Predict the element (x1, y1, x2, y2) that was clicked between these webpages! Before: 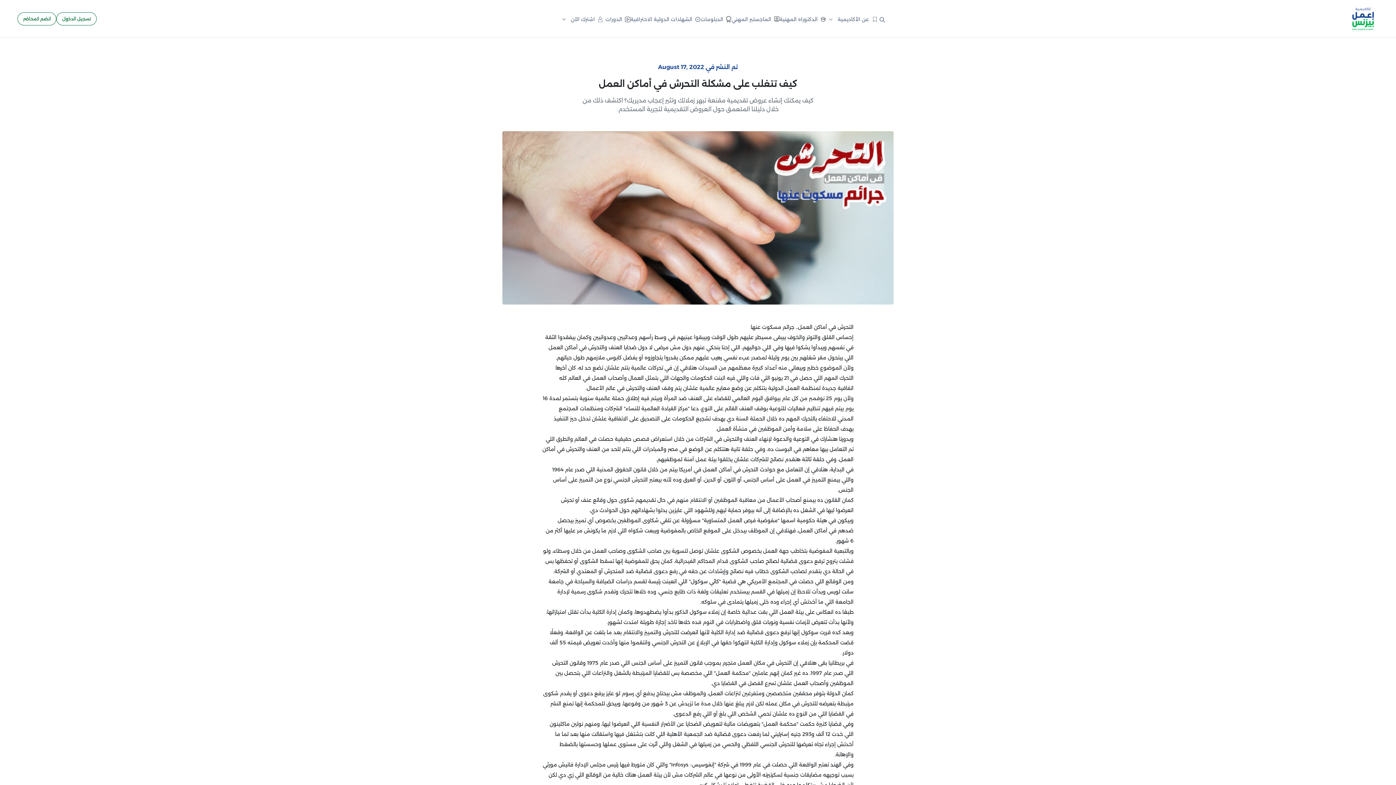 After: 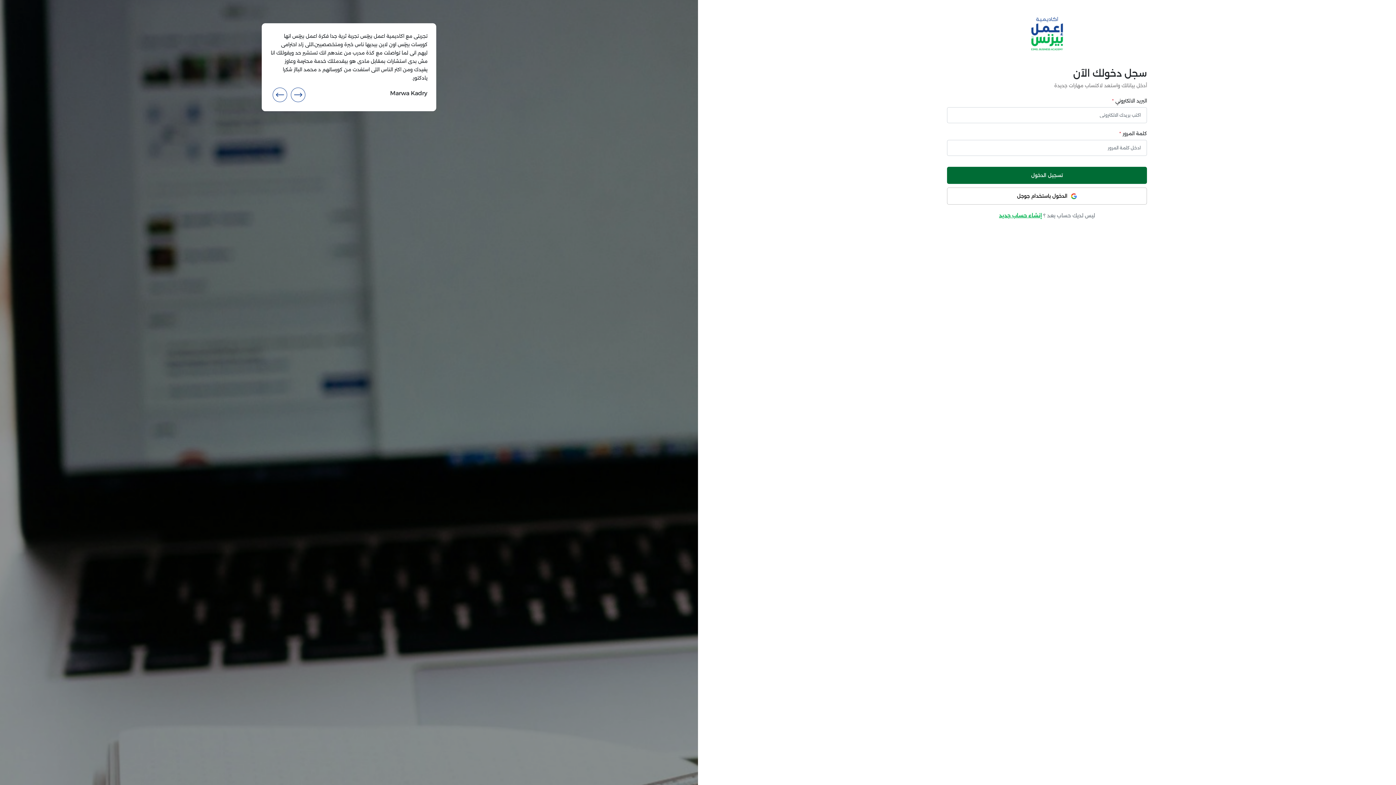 Action: label: تسجيل الدخول bbox: (56, 12, 96, 25)